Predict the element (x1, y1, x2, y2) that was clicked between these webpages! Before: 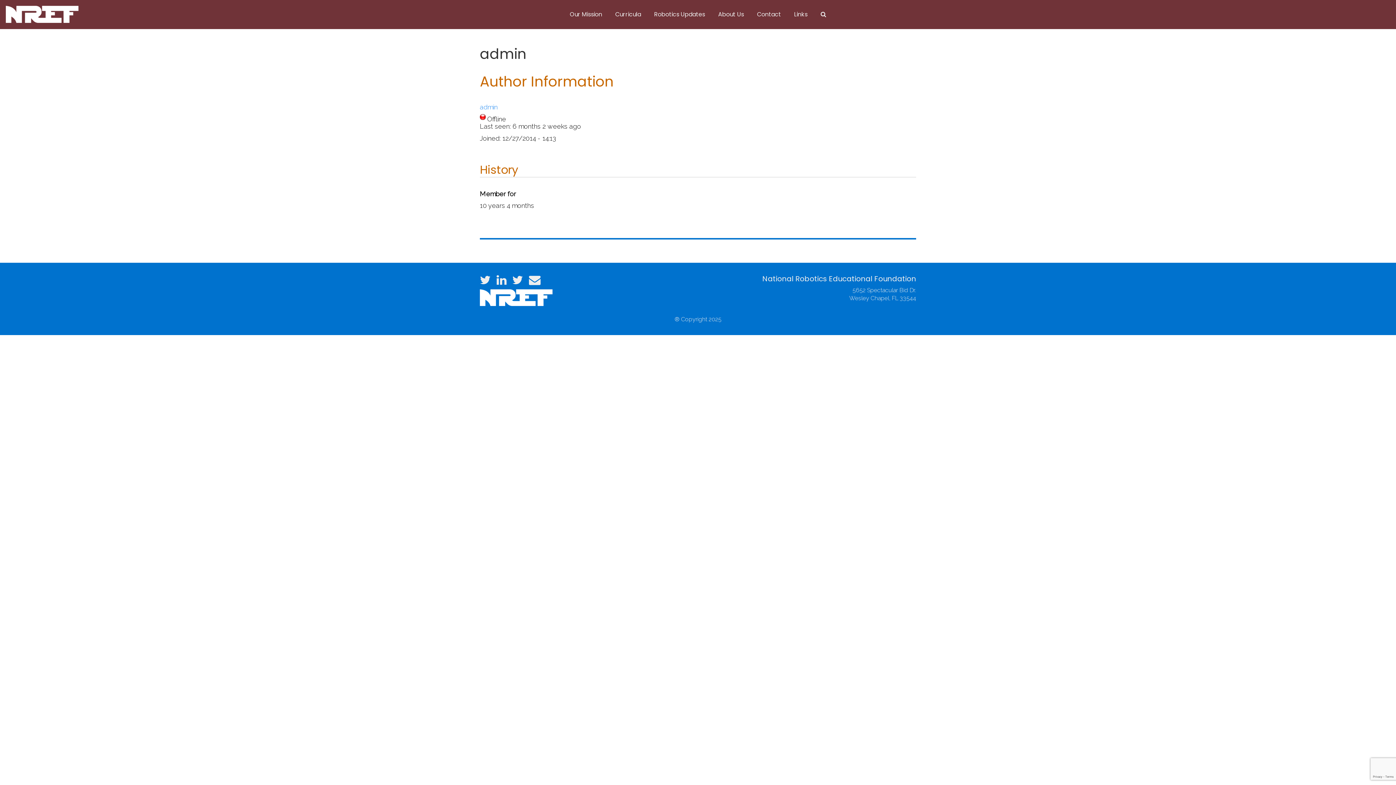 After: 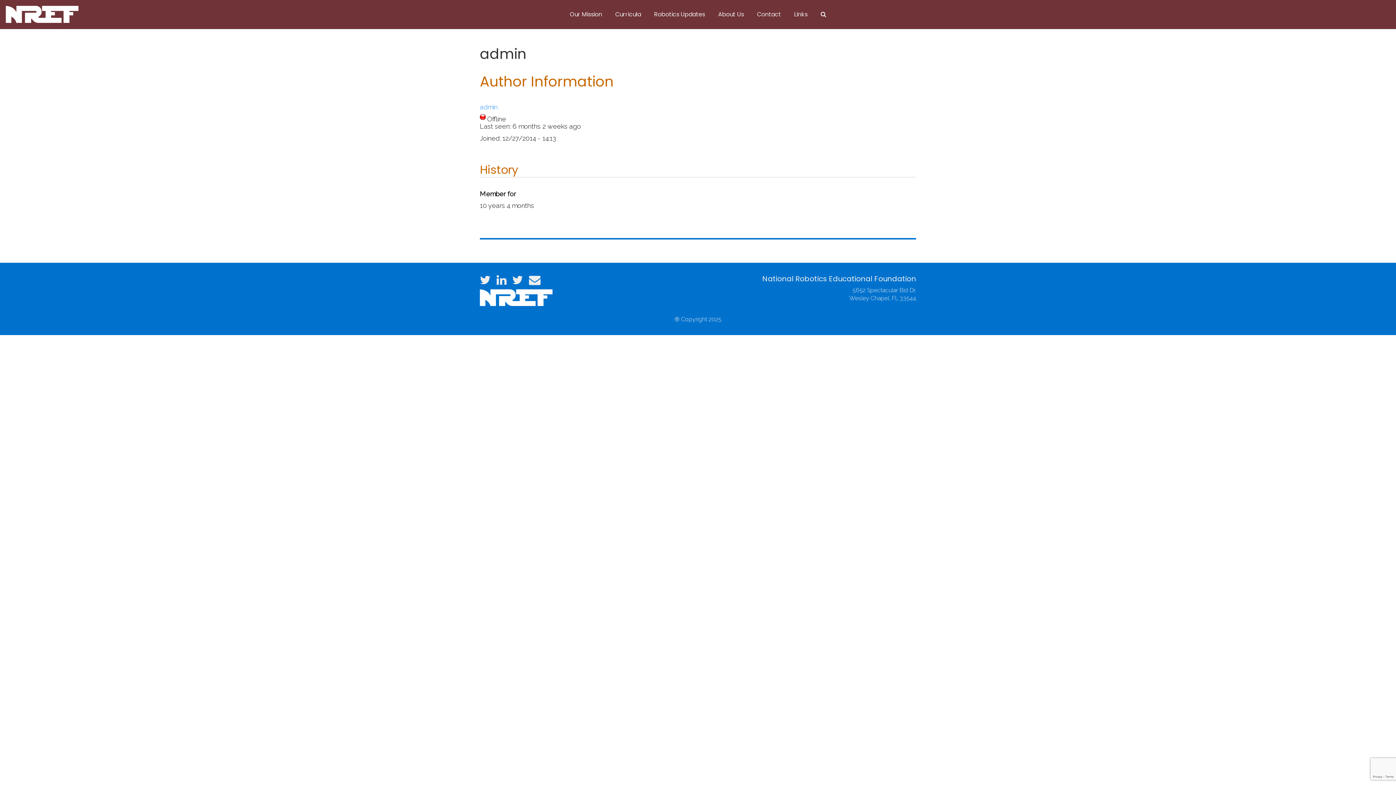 Action: bbox: (480, 273, 490, 286)